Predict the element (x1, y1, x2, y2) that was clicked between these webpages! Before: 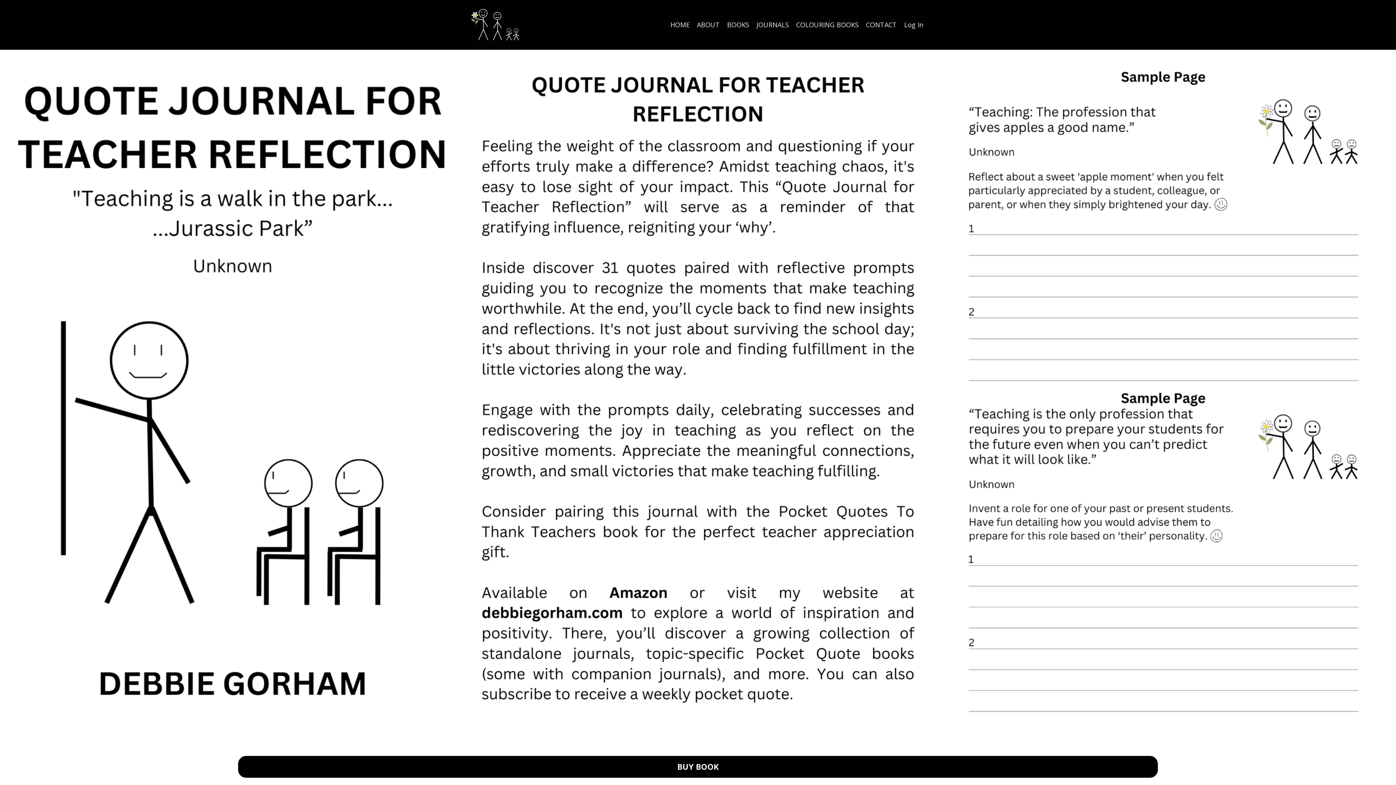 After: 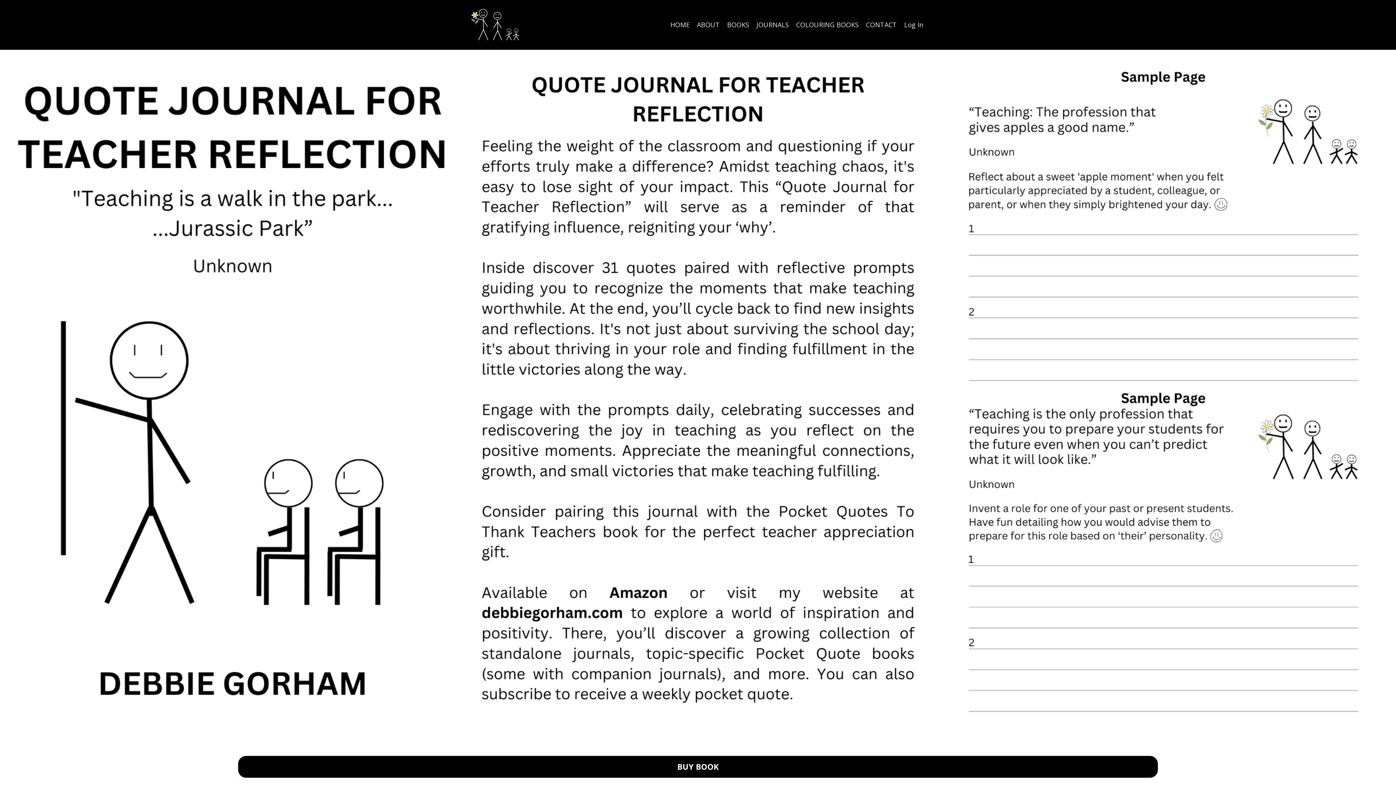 Action: label: BUY BOOK bbox: (238, 756, 1158, 778)